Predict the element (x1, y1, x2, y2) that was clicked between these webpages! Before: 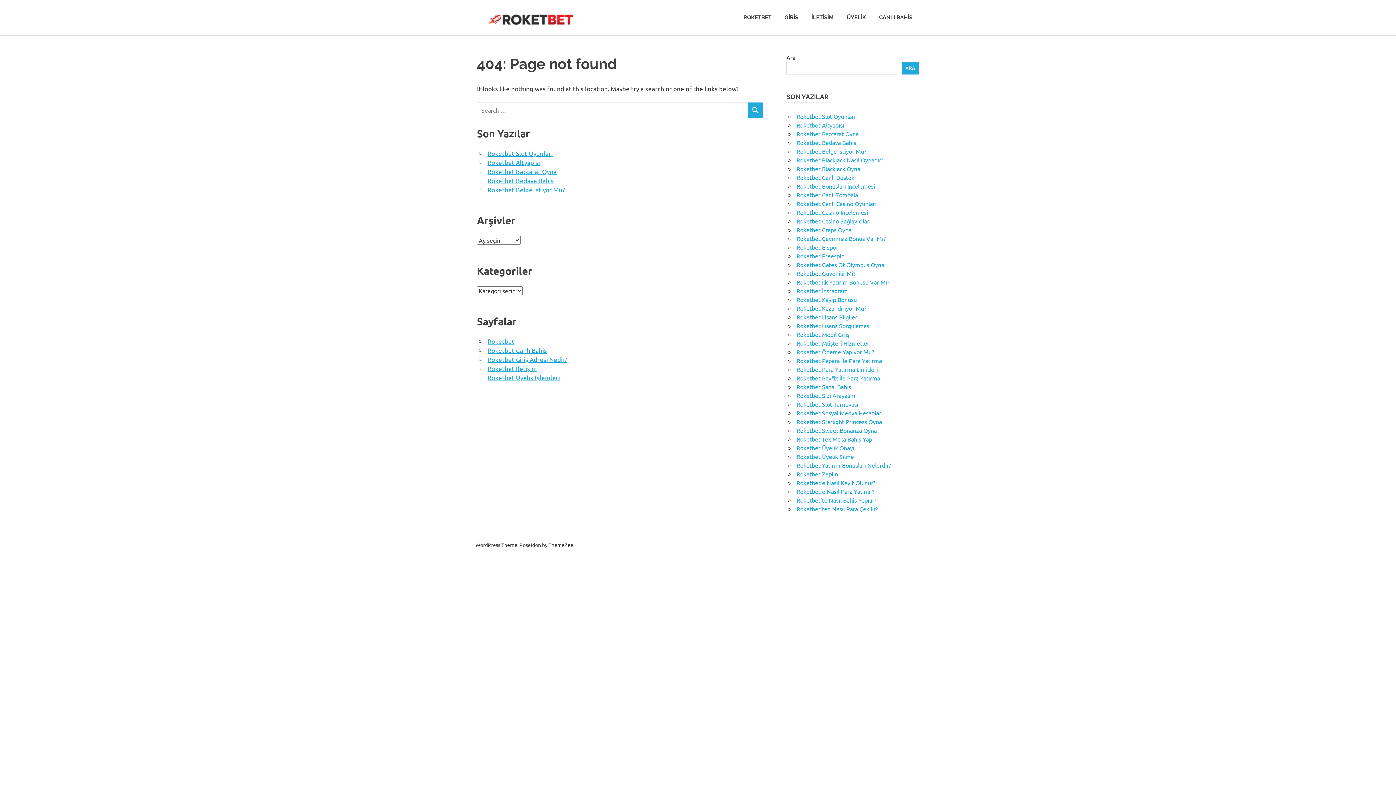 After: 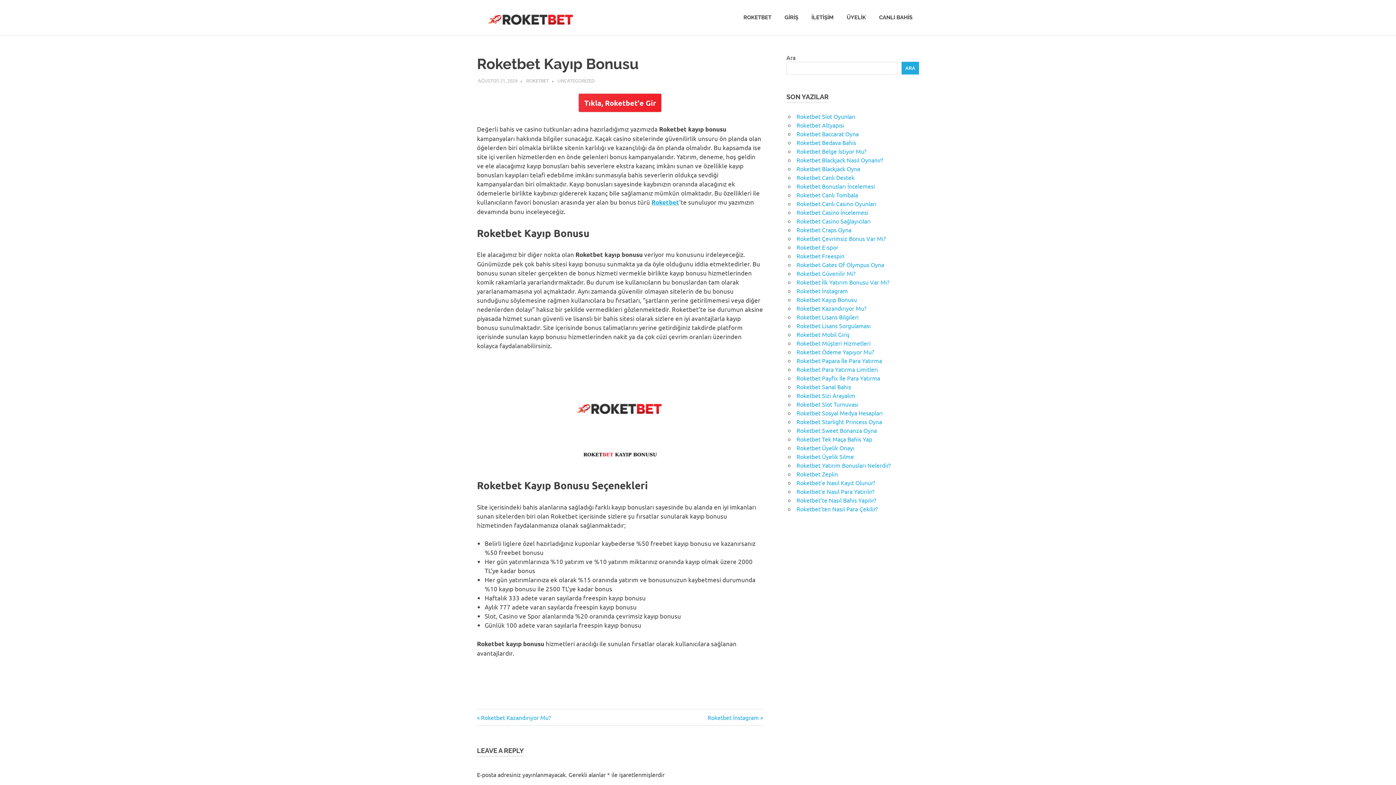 Action: bbox: (796, 296, 857, 303) label: Roketbet Kayıp Bonusu